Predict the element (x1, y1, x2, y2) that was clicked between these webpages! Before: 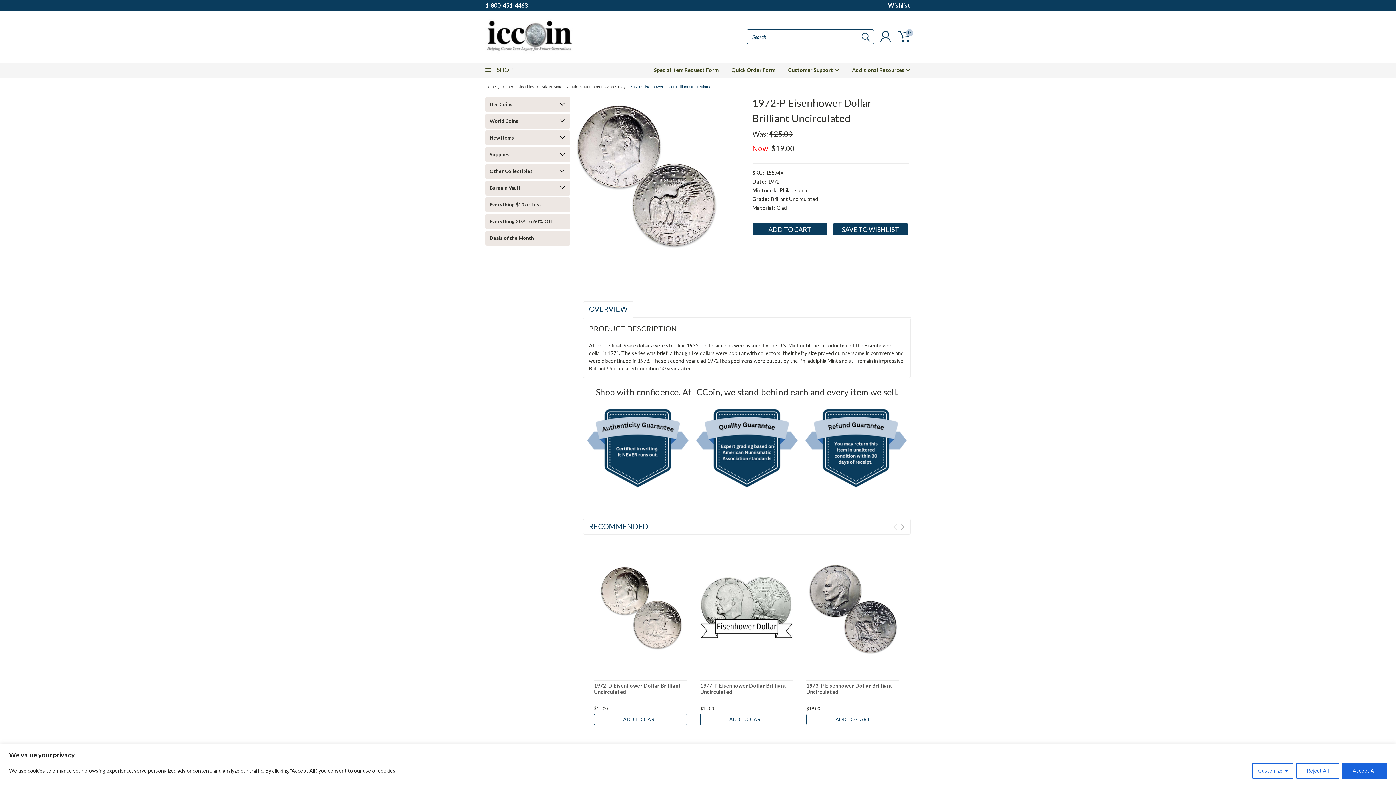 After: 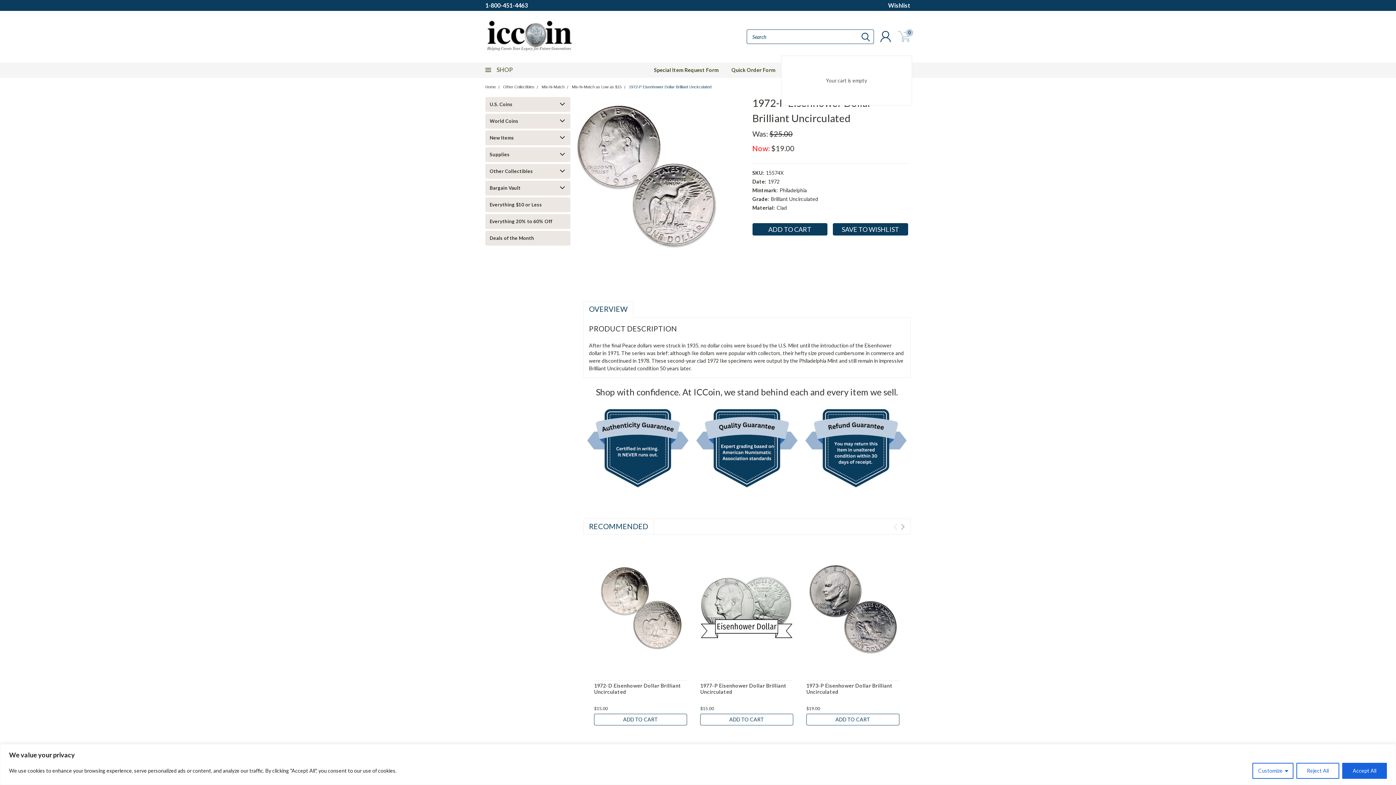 Action: bbox: (895, 28, 912, 44) label: 0